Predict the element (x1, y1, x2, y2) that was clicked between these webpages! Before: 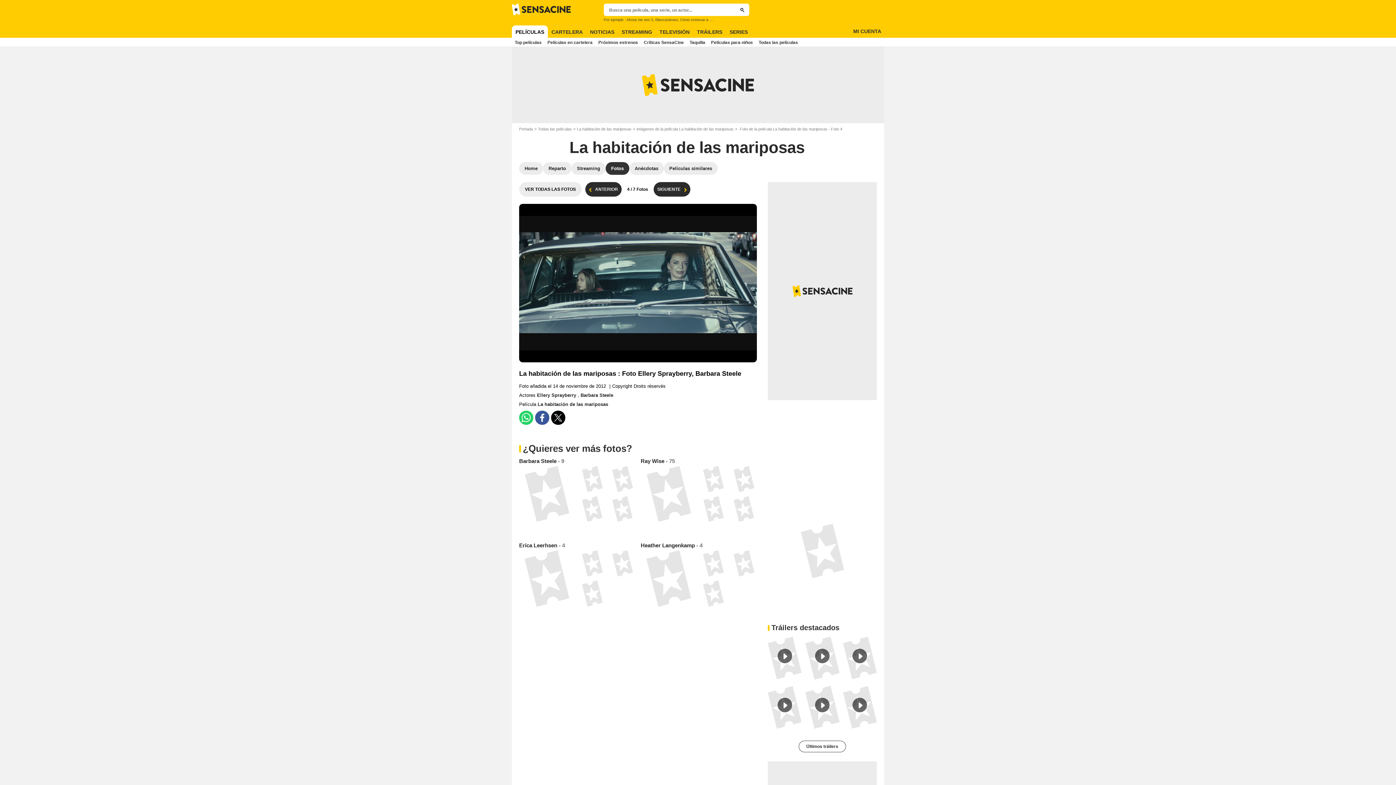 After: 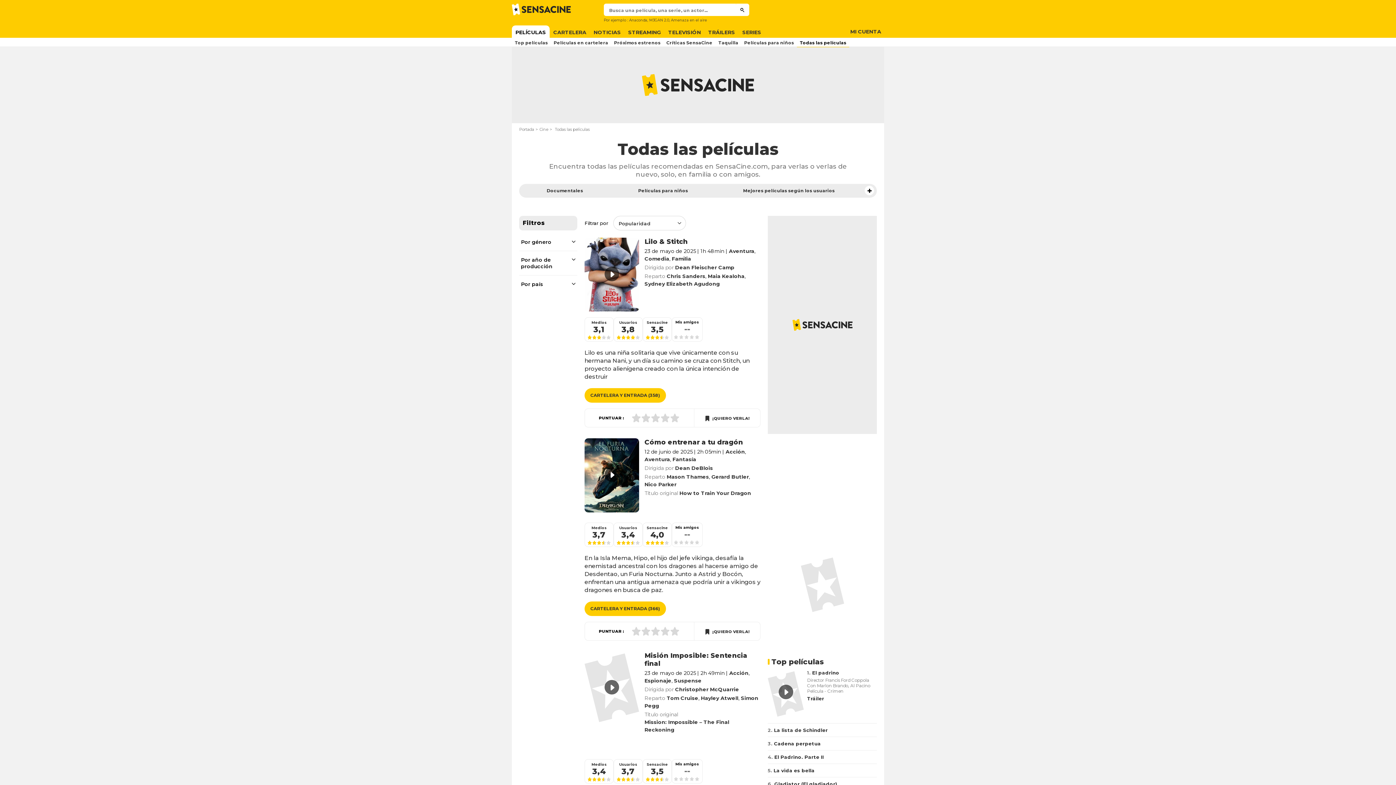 Action: bbox: (756, 37, 801, 46) label: Todas las películas